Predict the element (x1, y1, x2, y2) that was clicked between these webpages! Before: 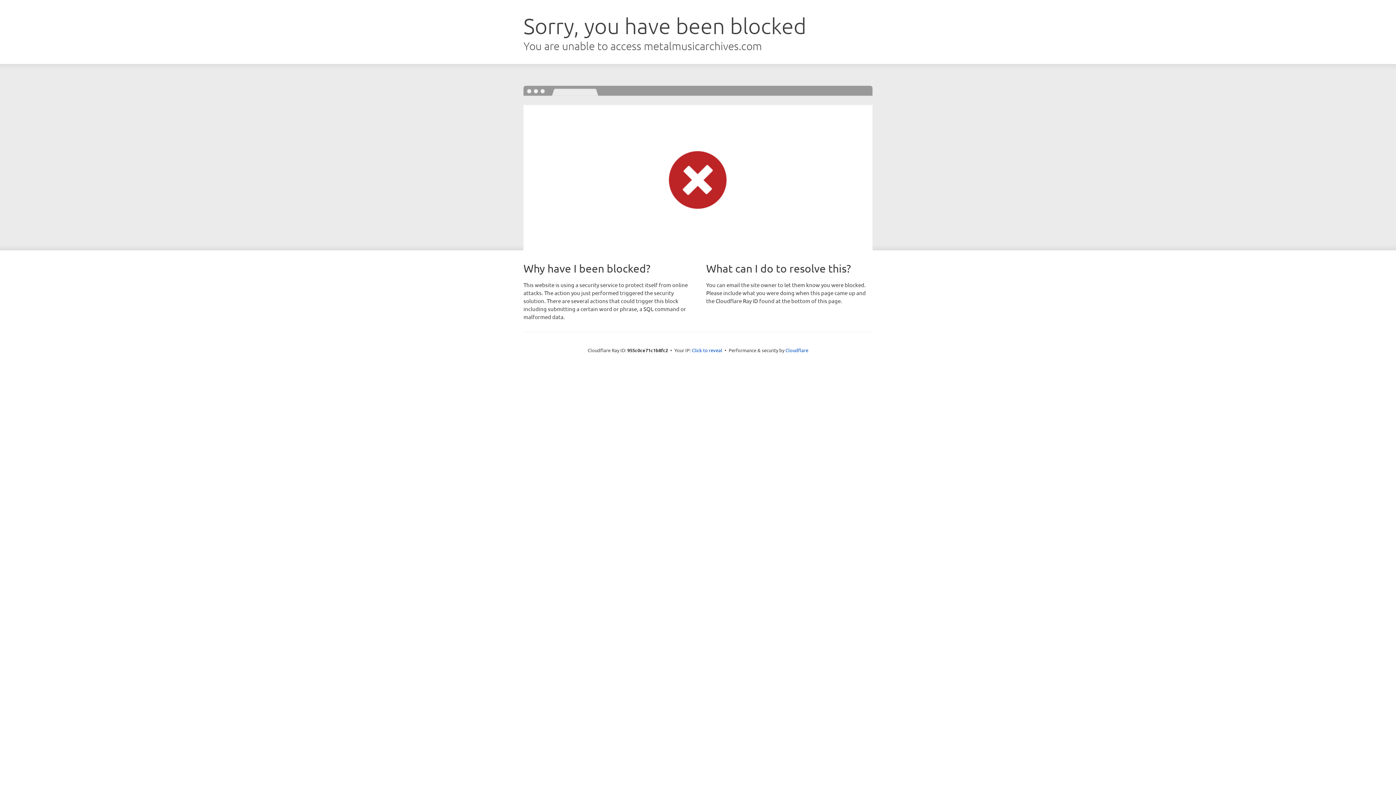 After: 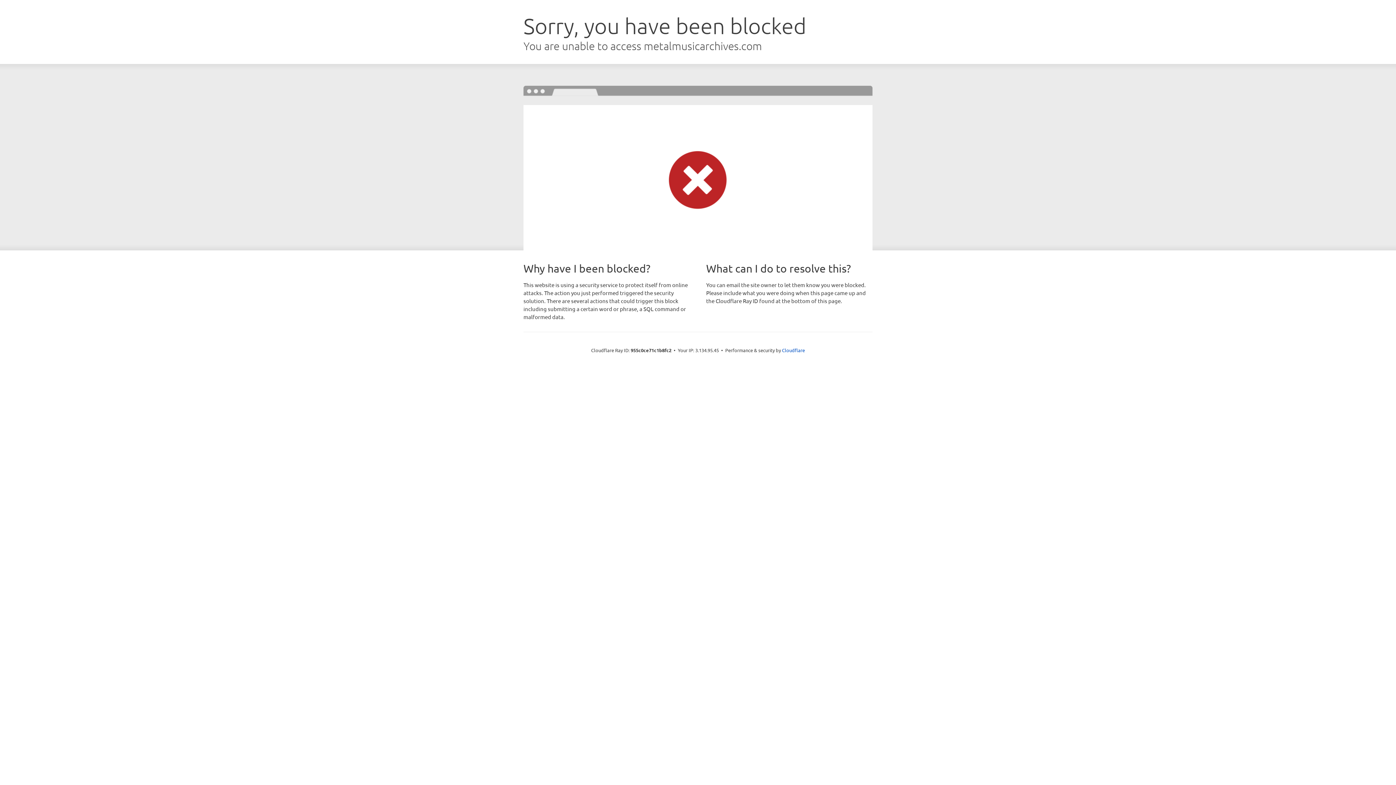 Action: label: Click to reveal bbox: (692, 346, 722, 353)